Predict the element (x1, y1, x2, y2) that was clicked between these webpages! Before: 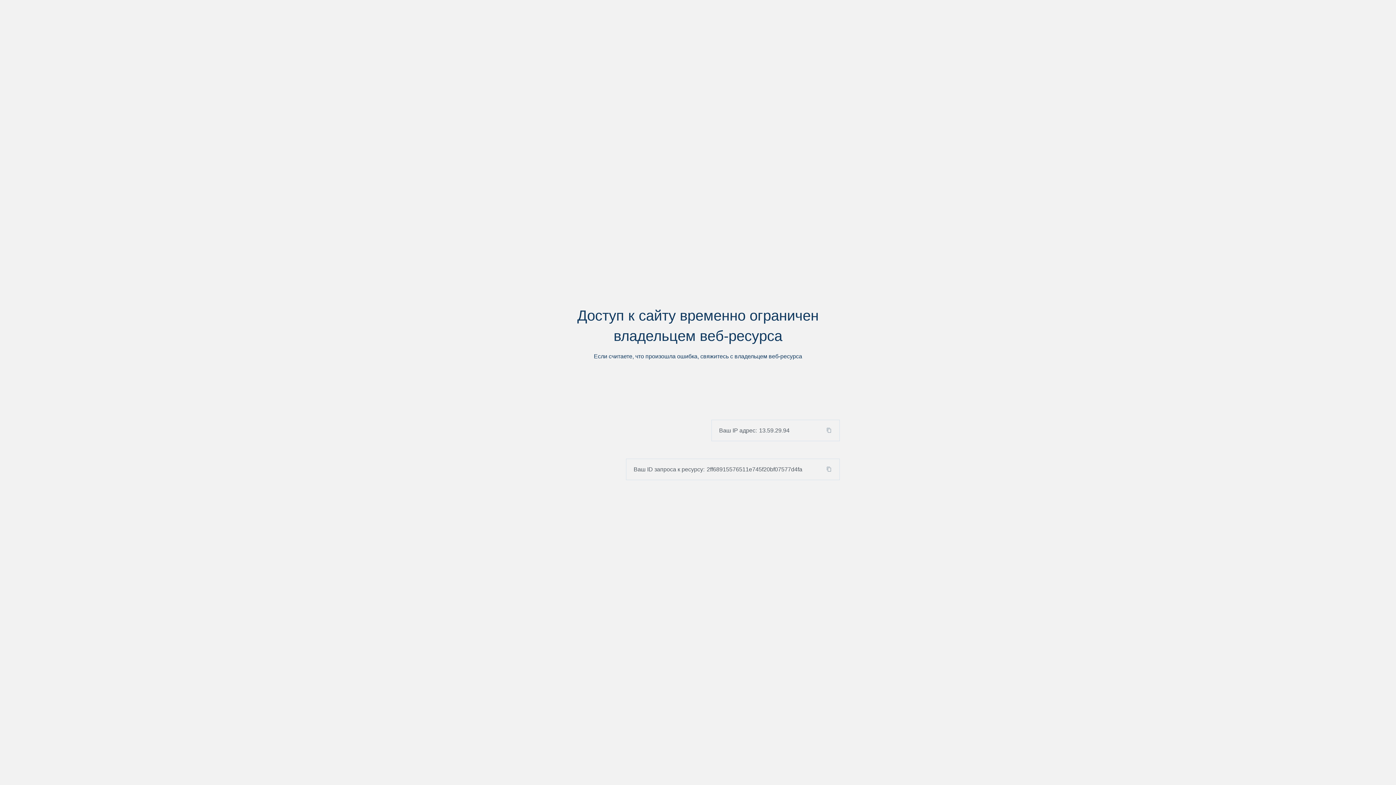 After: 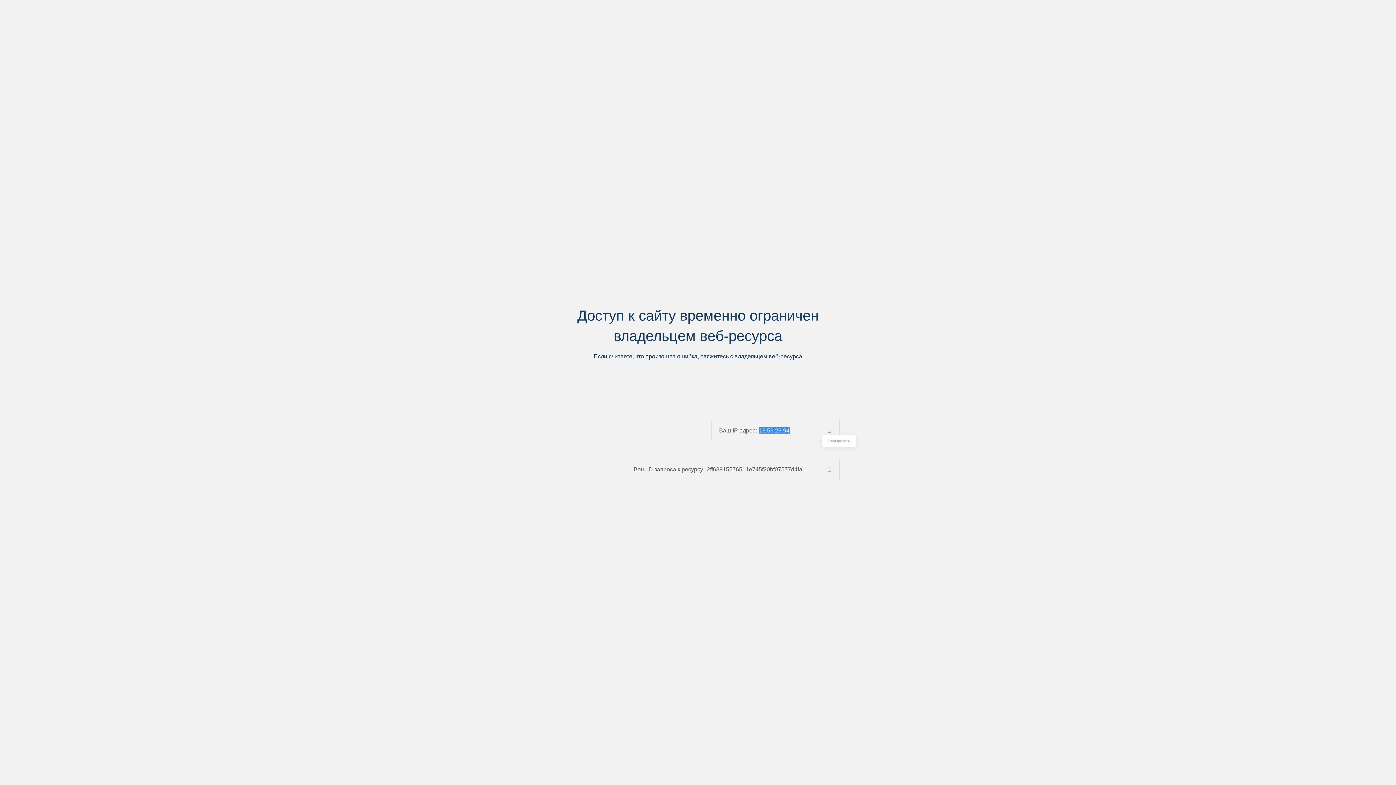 Action: bbox: (824, 427, 839, 433)